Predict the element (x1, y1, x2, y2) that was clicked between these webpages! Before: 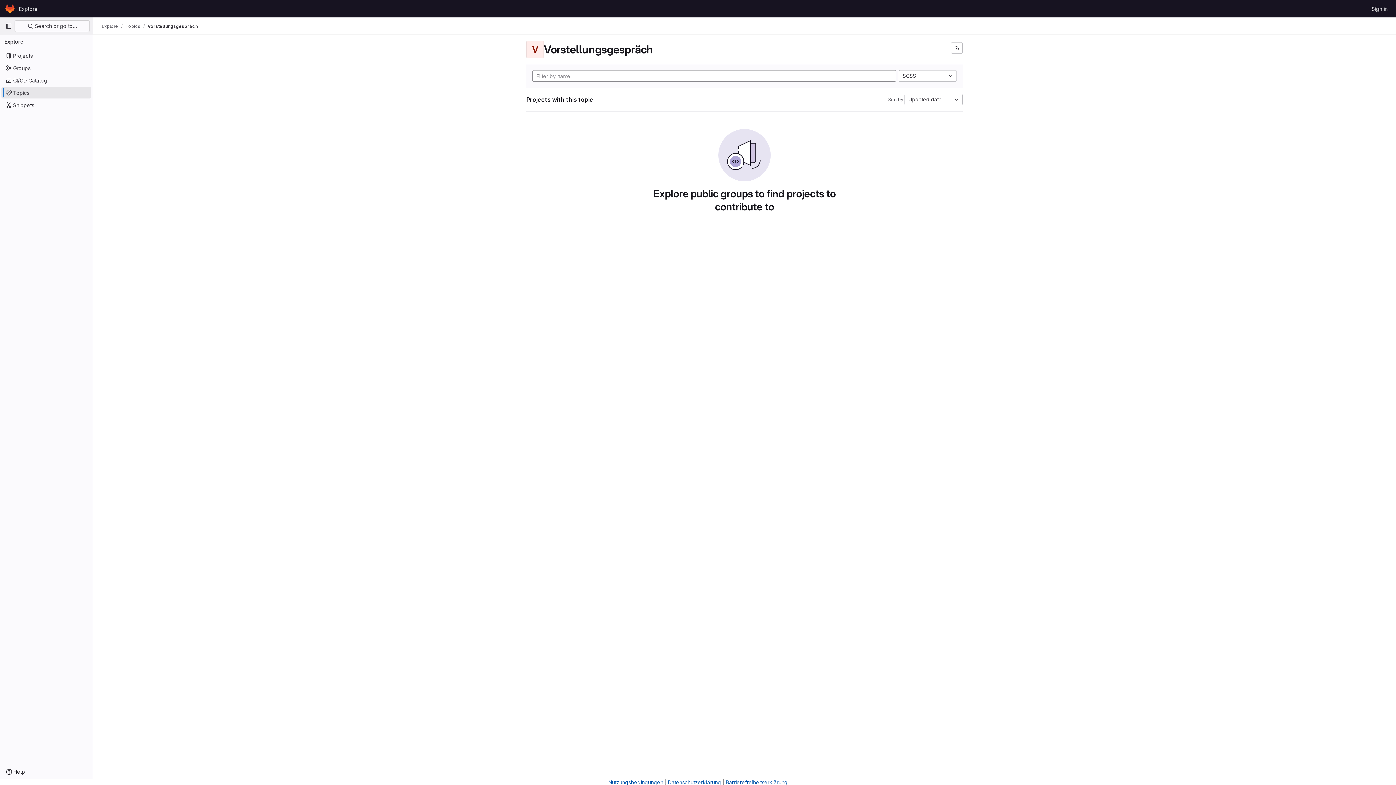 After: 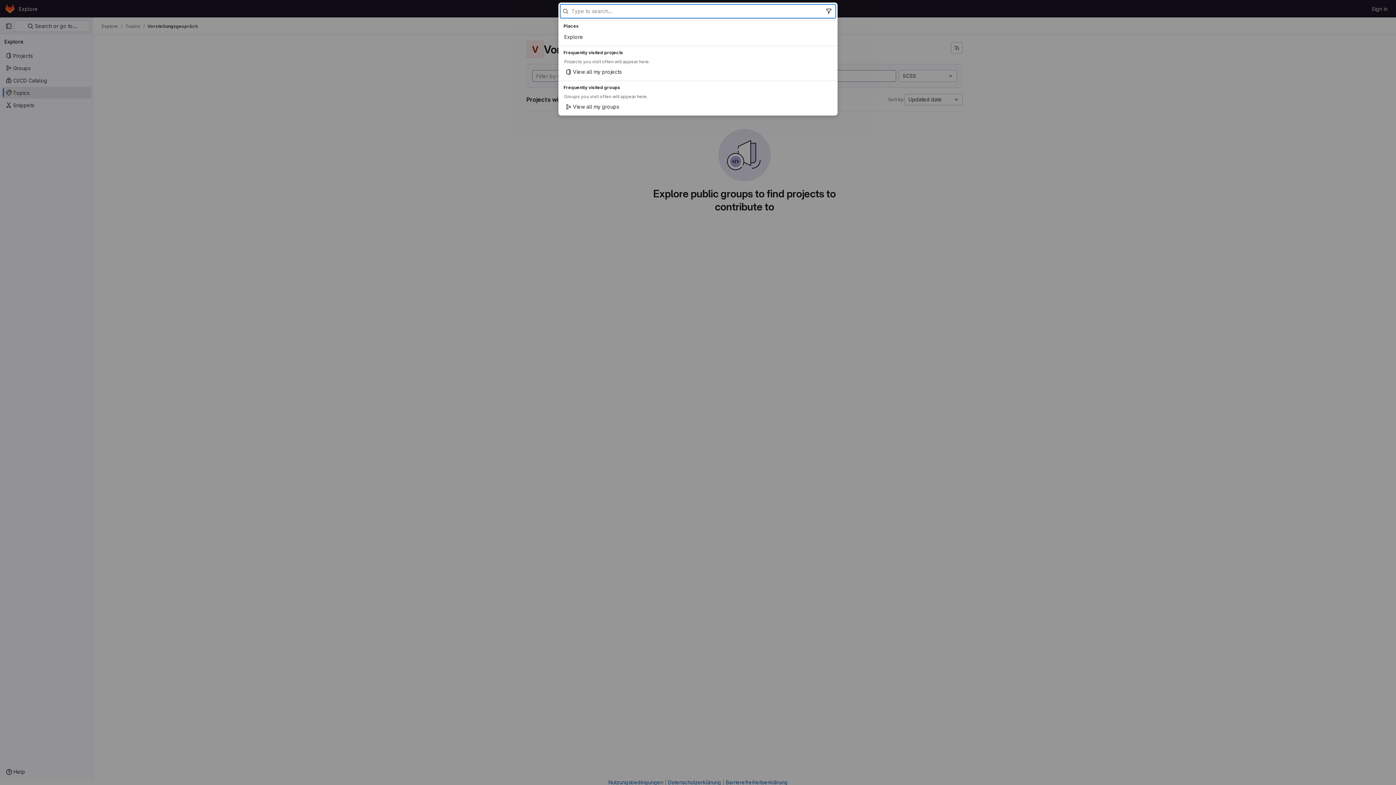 Action: bbox: (14, 20, 89, 32) label:  Search or go to…